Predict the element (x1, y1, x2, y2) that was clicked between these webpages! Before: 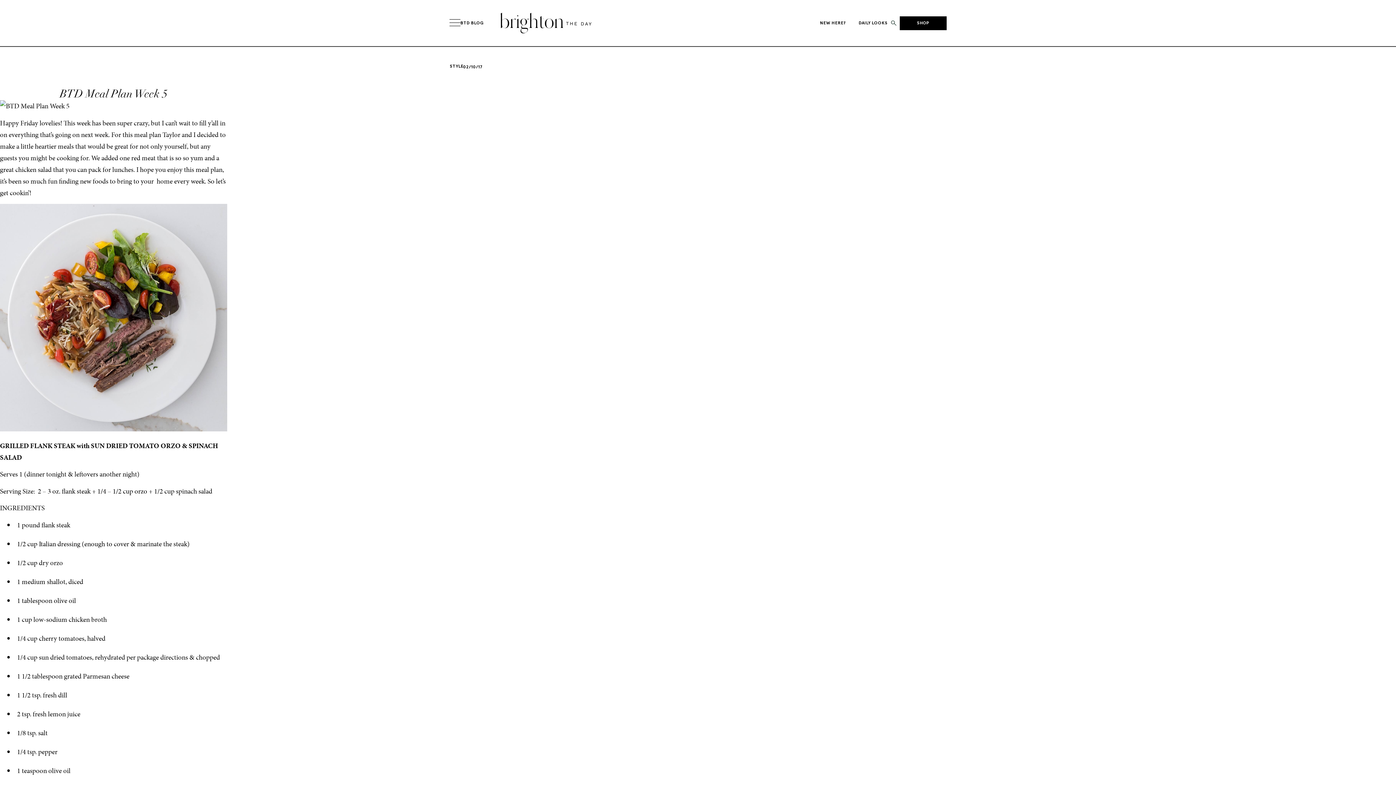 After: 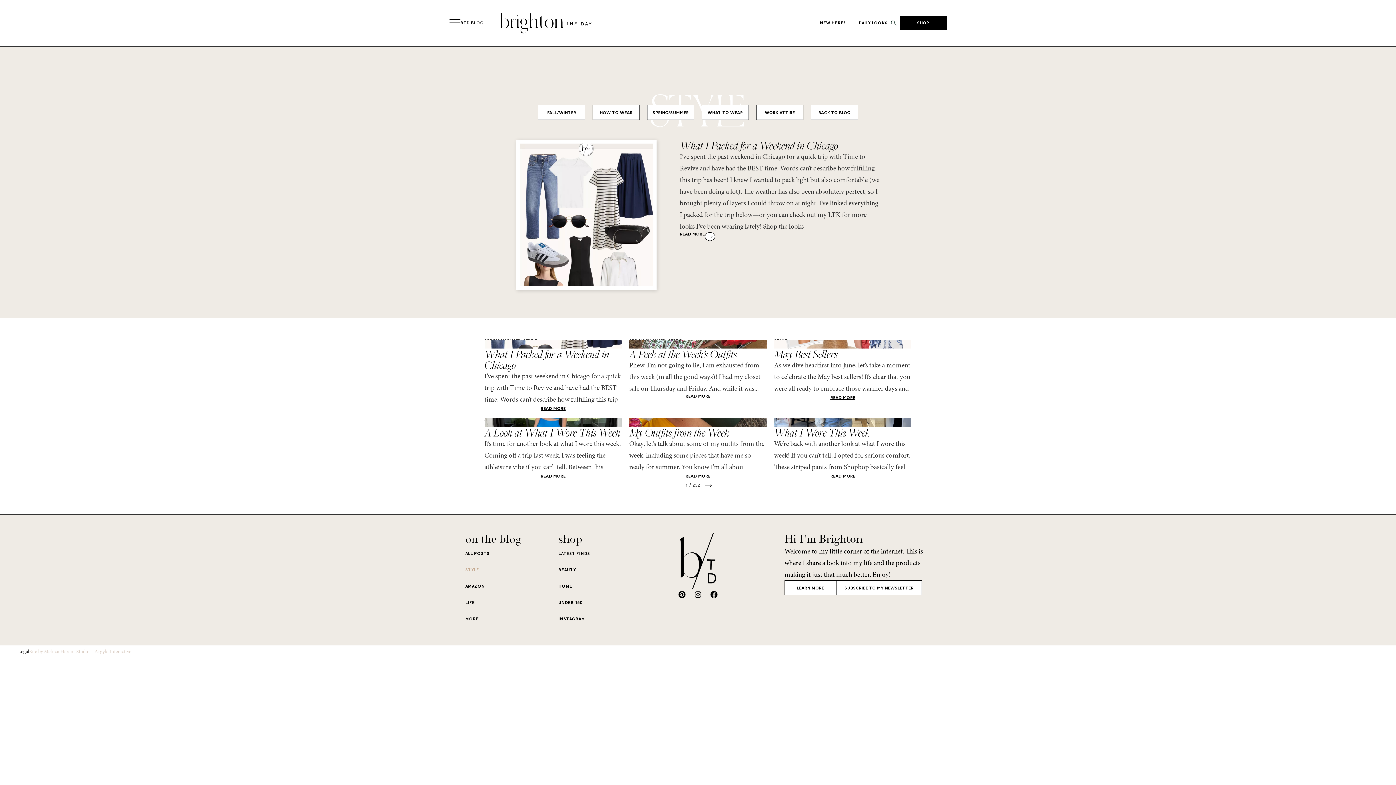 Action: bbox: (450, 64, 463, 68) label: STYLE